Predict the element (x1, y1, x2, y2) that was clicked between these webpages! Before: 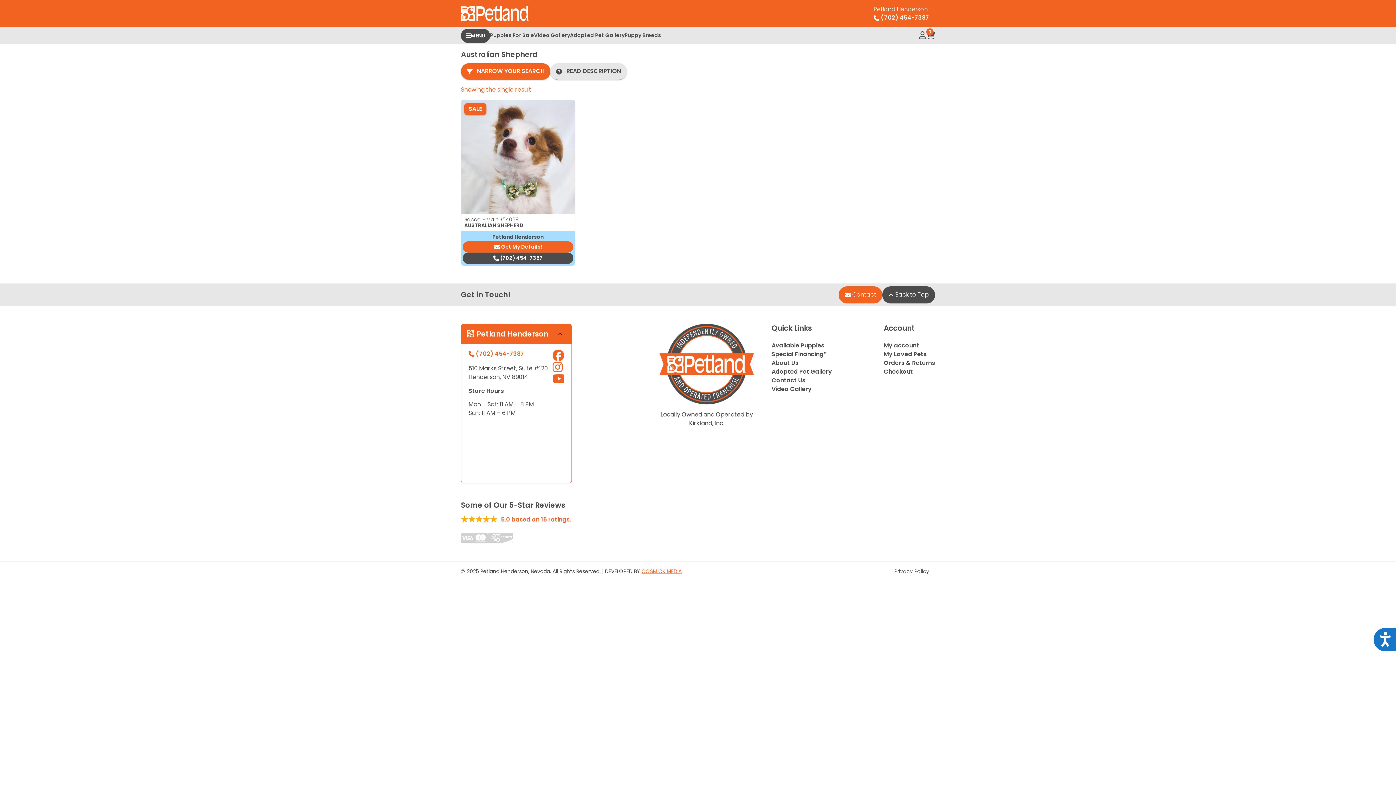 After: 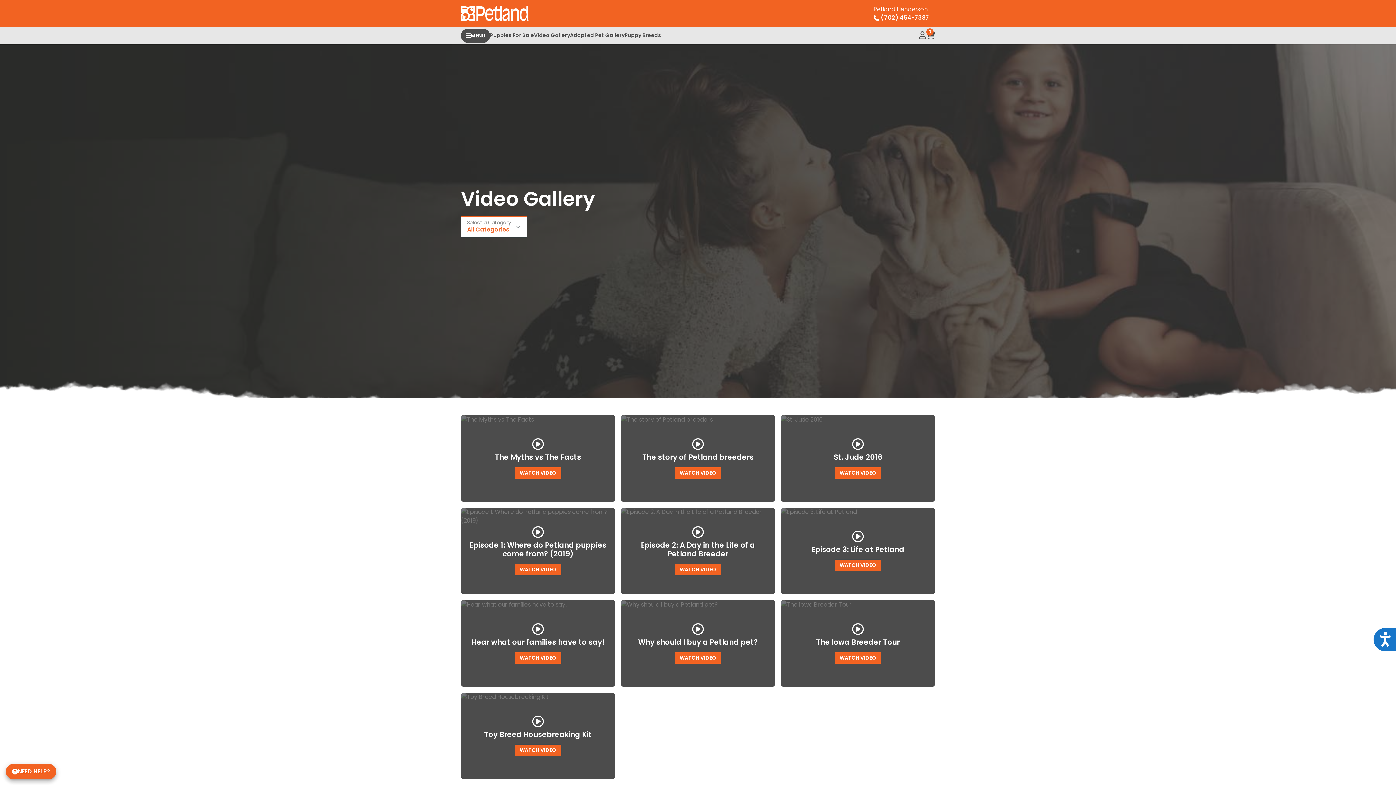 Action: bbox: (771, 384, 866, 393) label: Video Gallery